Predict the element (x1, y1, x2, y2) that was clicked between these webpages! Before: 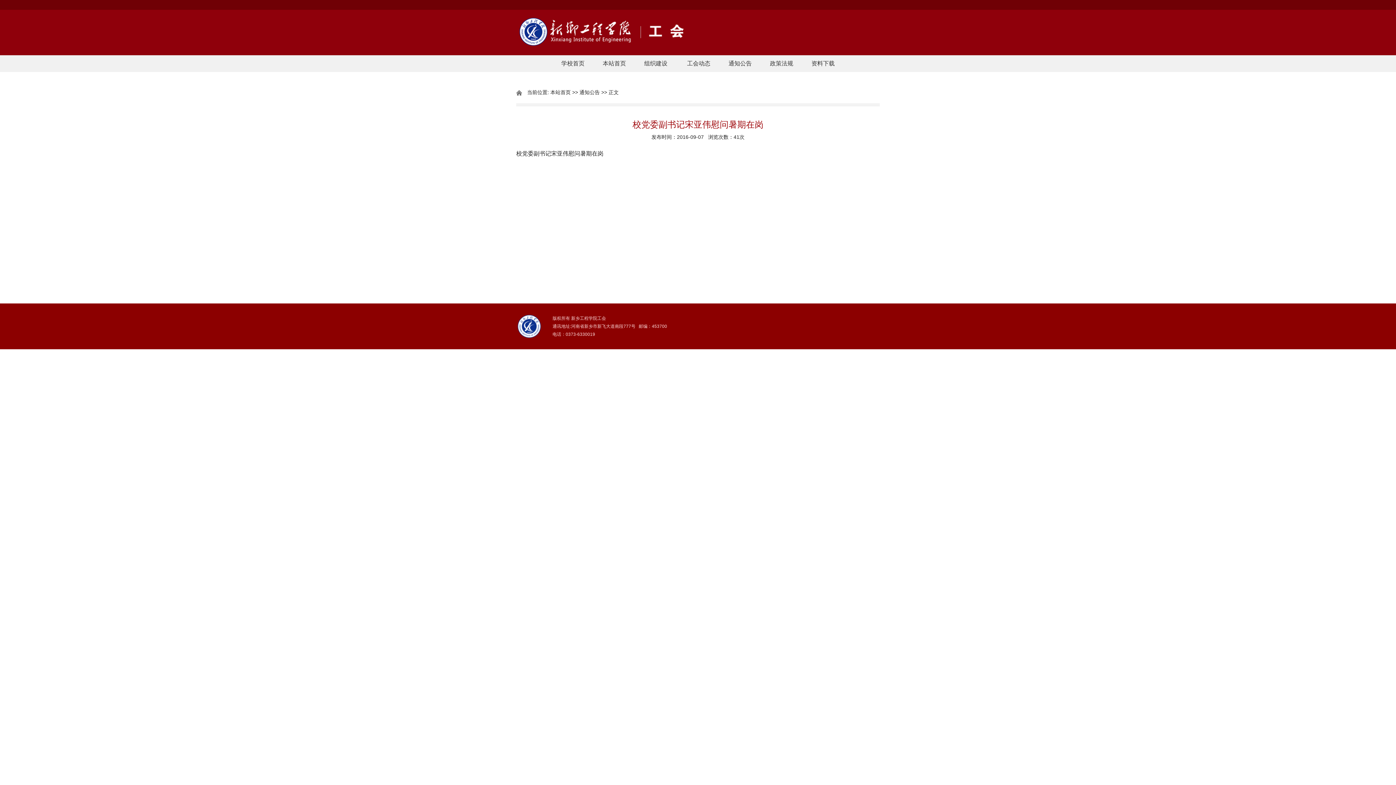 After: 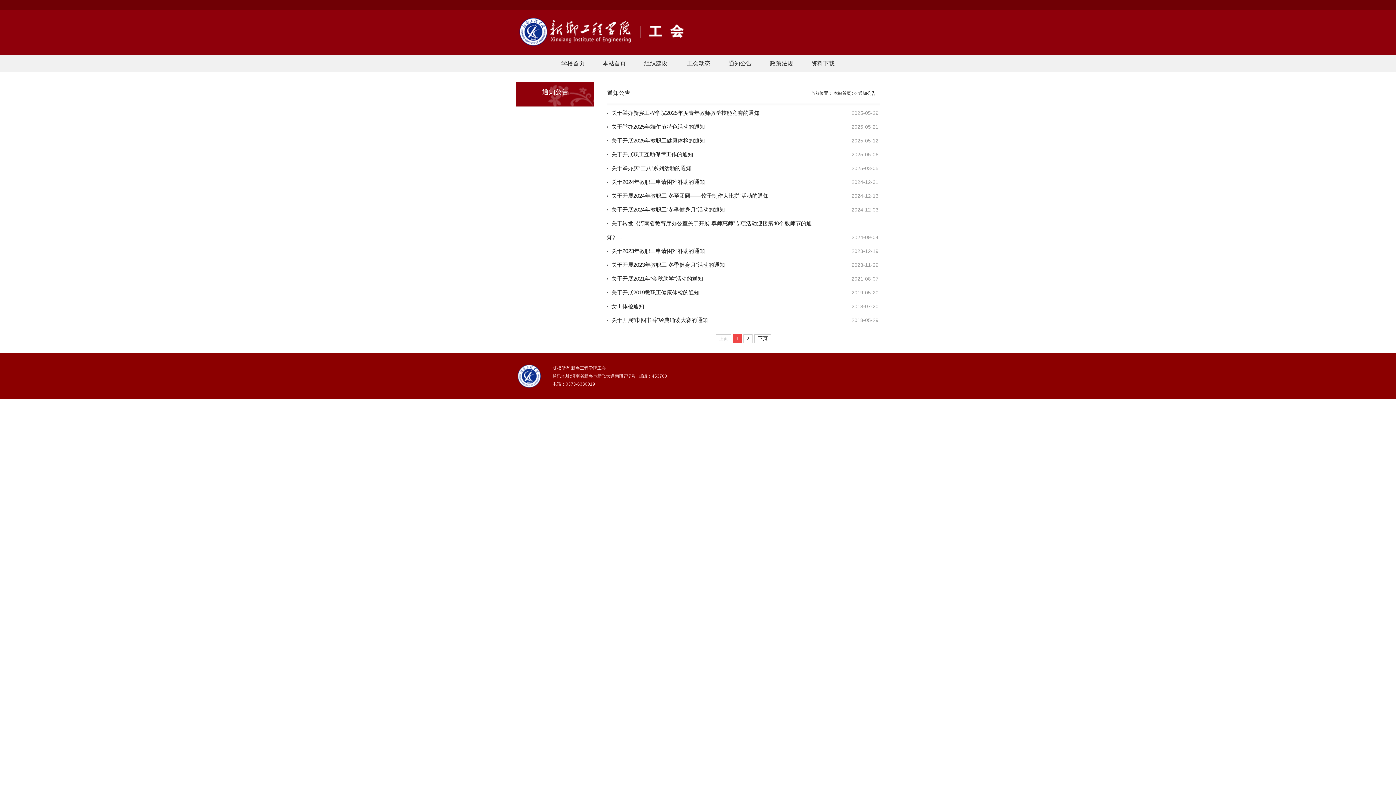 Action: bbox: (579, 89, 600, 95) label: 通知公告